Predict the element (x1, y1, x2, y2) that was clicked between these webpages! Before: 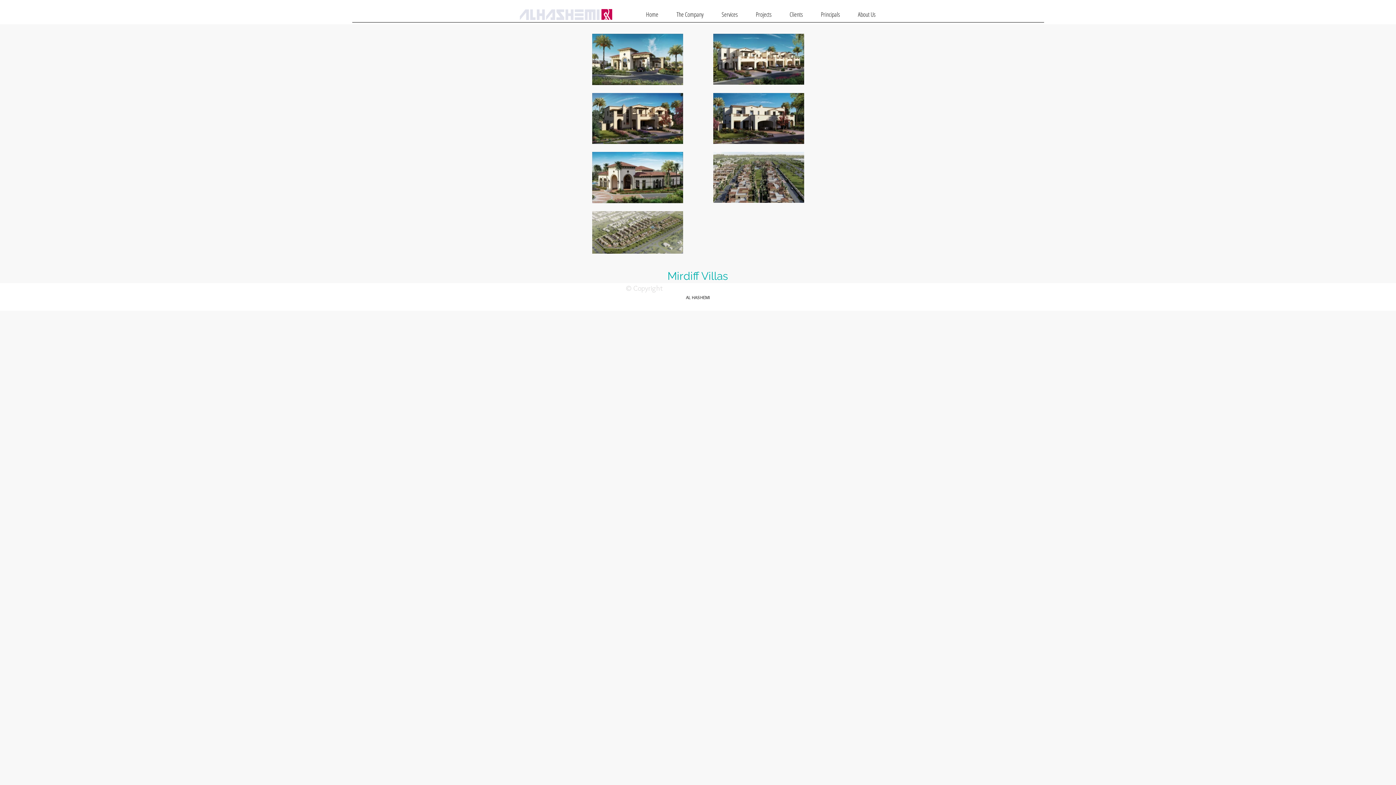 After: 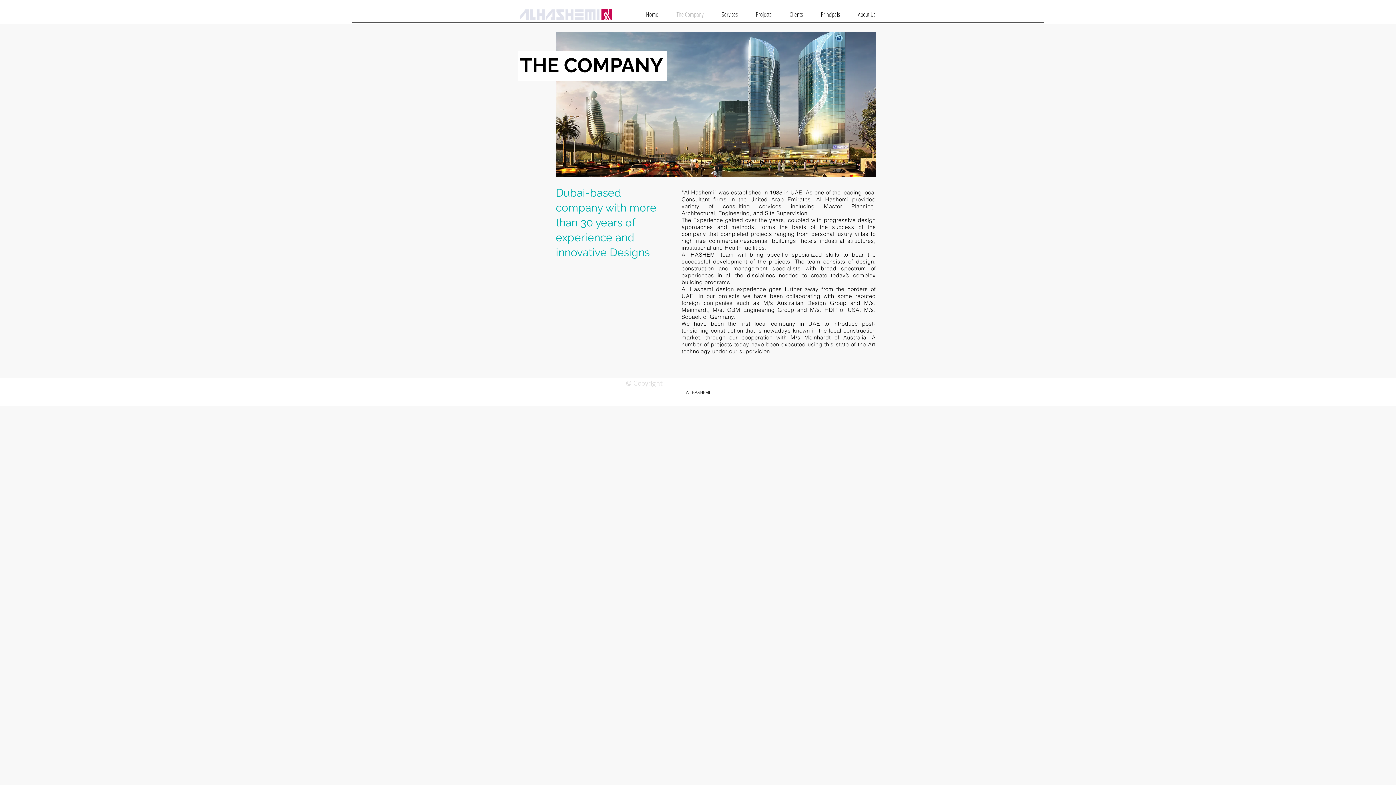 Action: bbox: (667, 9, 712, 18) label: The Company